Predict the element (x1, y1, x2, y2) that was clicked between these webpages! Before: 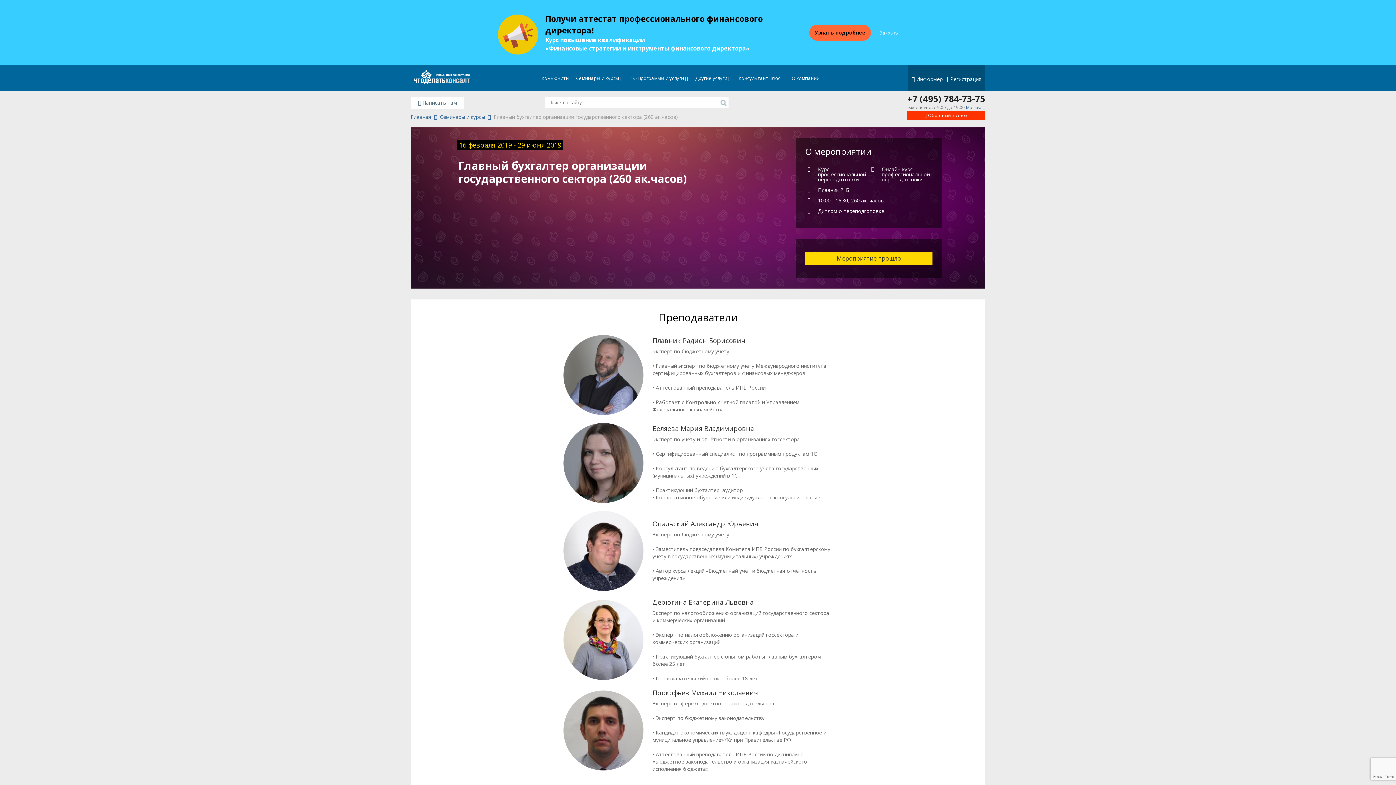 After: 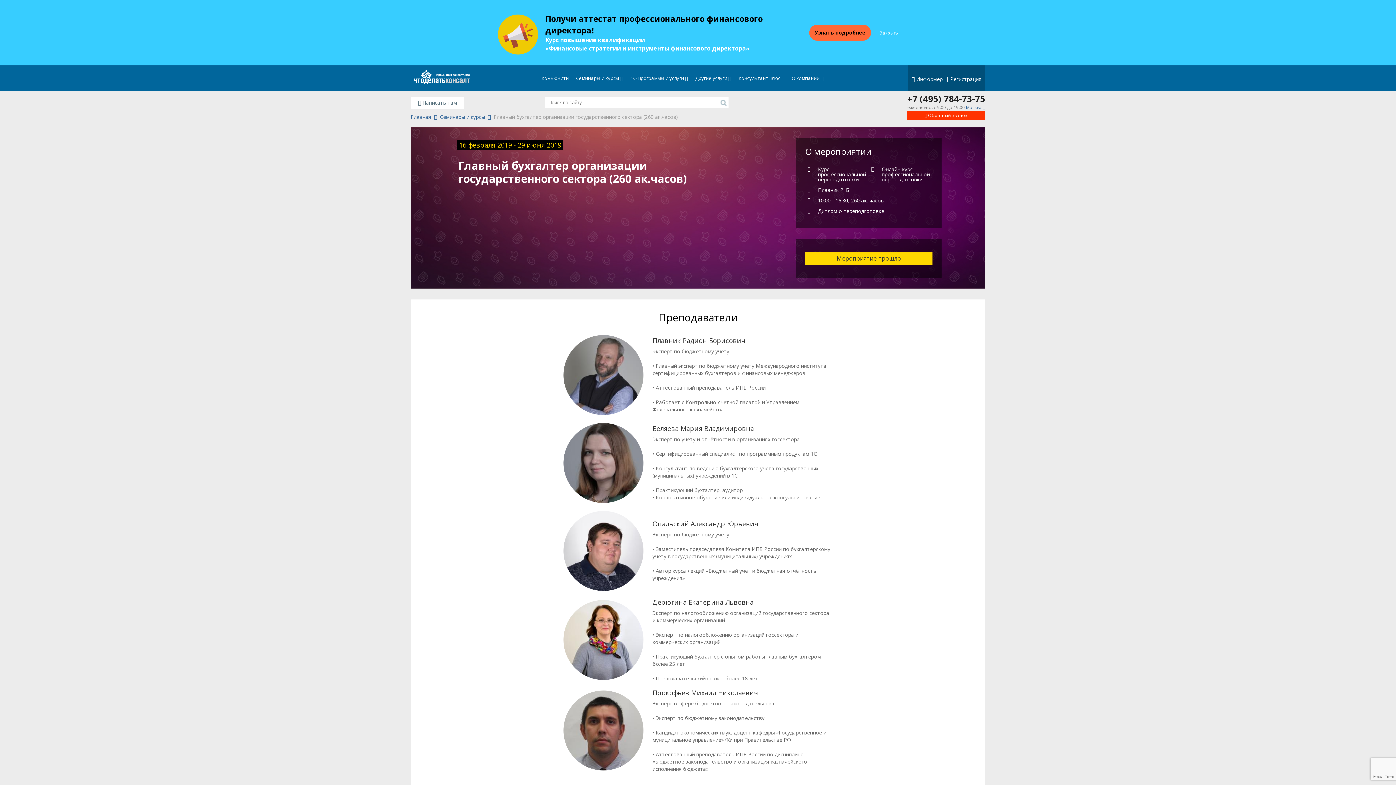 Action: bbox: (859, 94, 985, 103) label: +7 (495) 784-73-75